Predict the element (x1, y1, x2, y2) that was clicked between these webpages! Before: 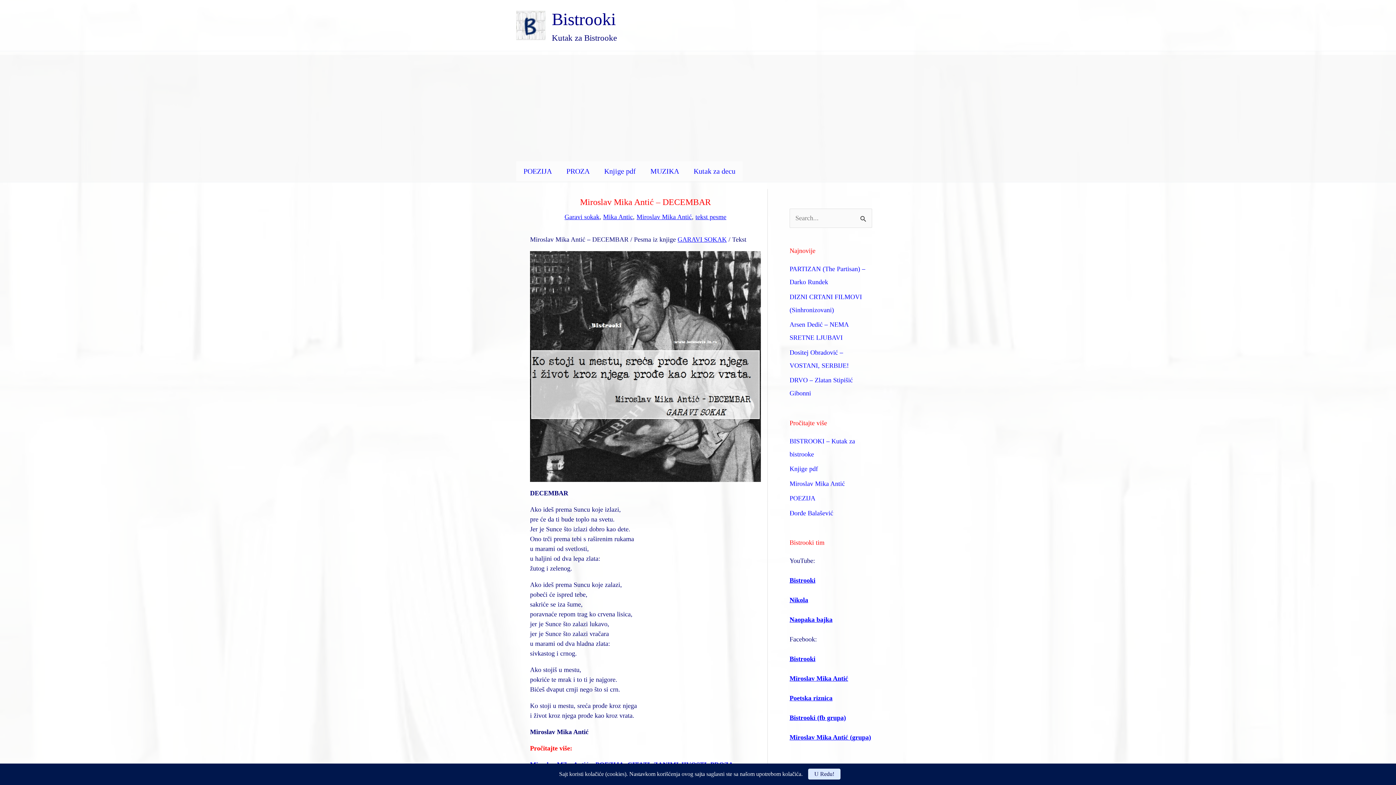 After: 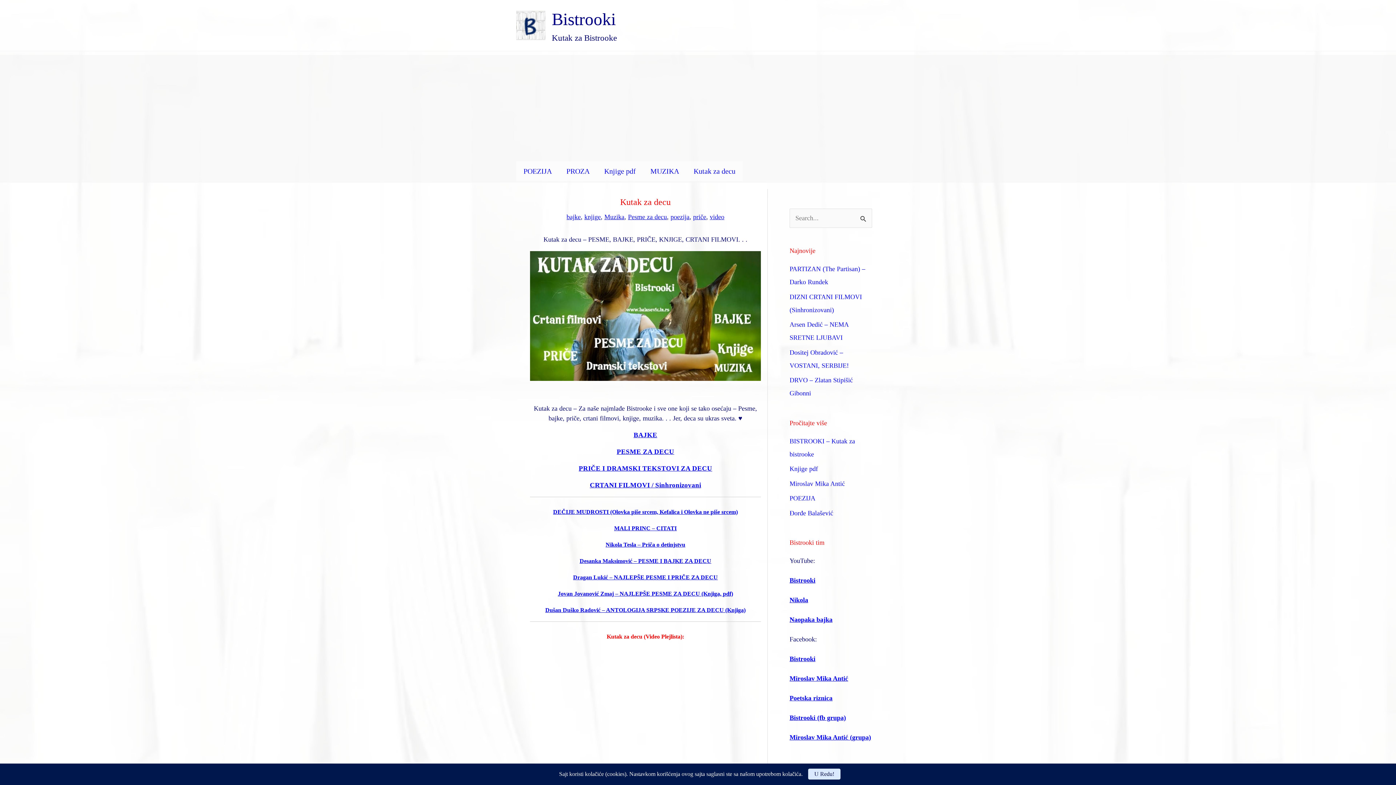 Action: label: Kutak za decu bbox: (686, 161, 742, 181)